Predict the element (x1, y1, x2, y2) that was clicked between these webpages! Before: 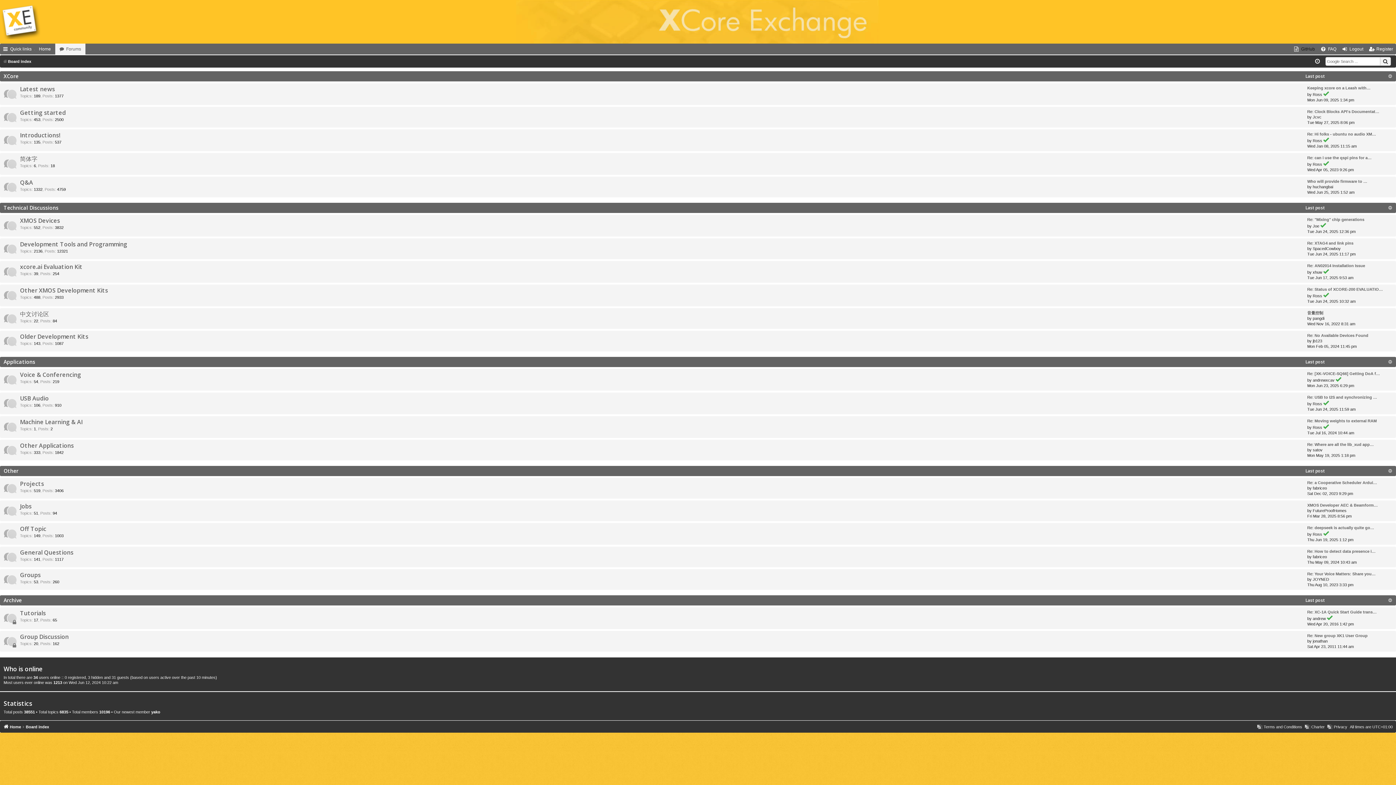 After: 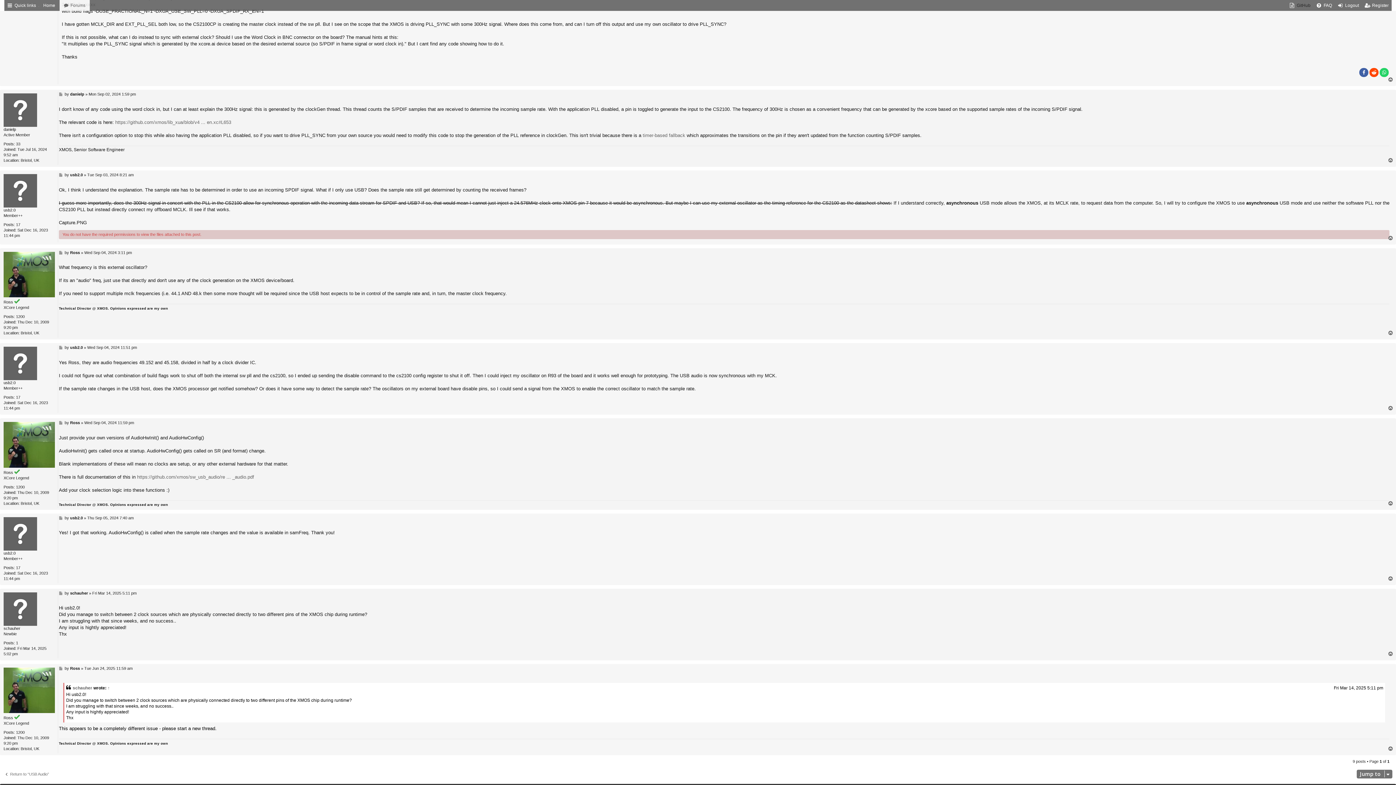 Action: bbox: (1314, 394, 1377, 400) label: USB to I2S and synchronizing …